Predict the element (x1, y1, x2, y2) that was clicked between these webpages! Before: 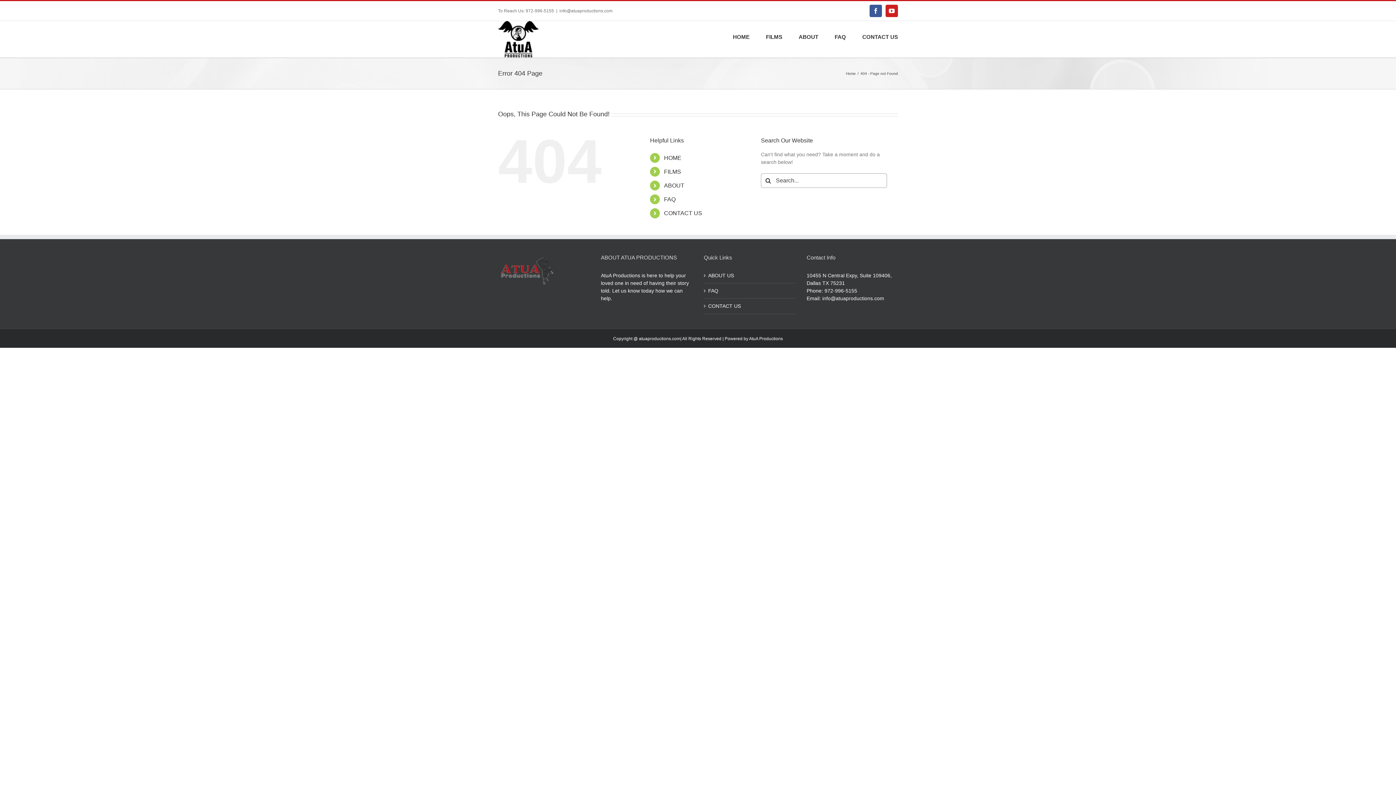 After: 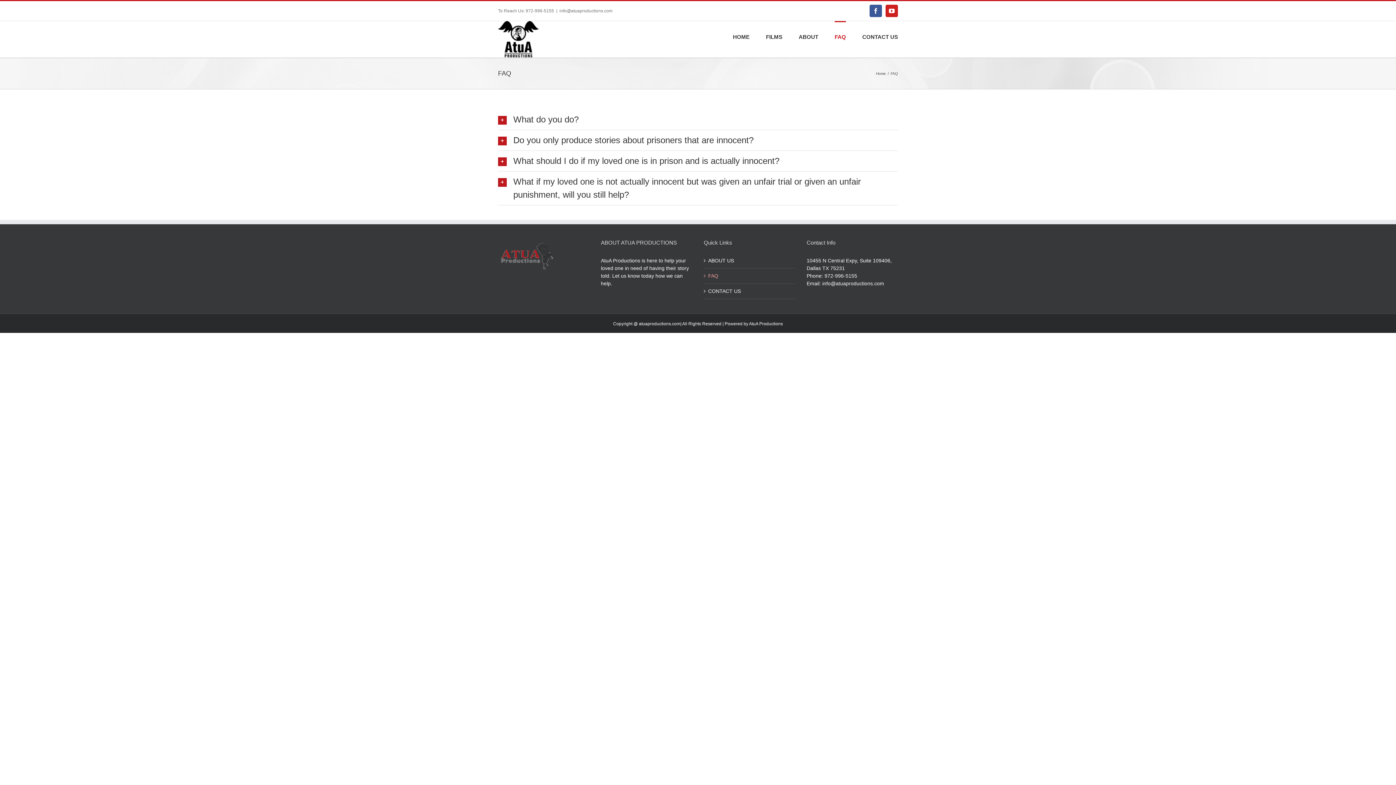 Action: bbox: (834, 21, 846, 51) label: FAQ